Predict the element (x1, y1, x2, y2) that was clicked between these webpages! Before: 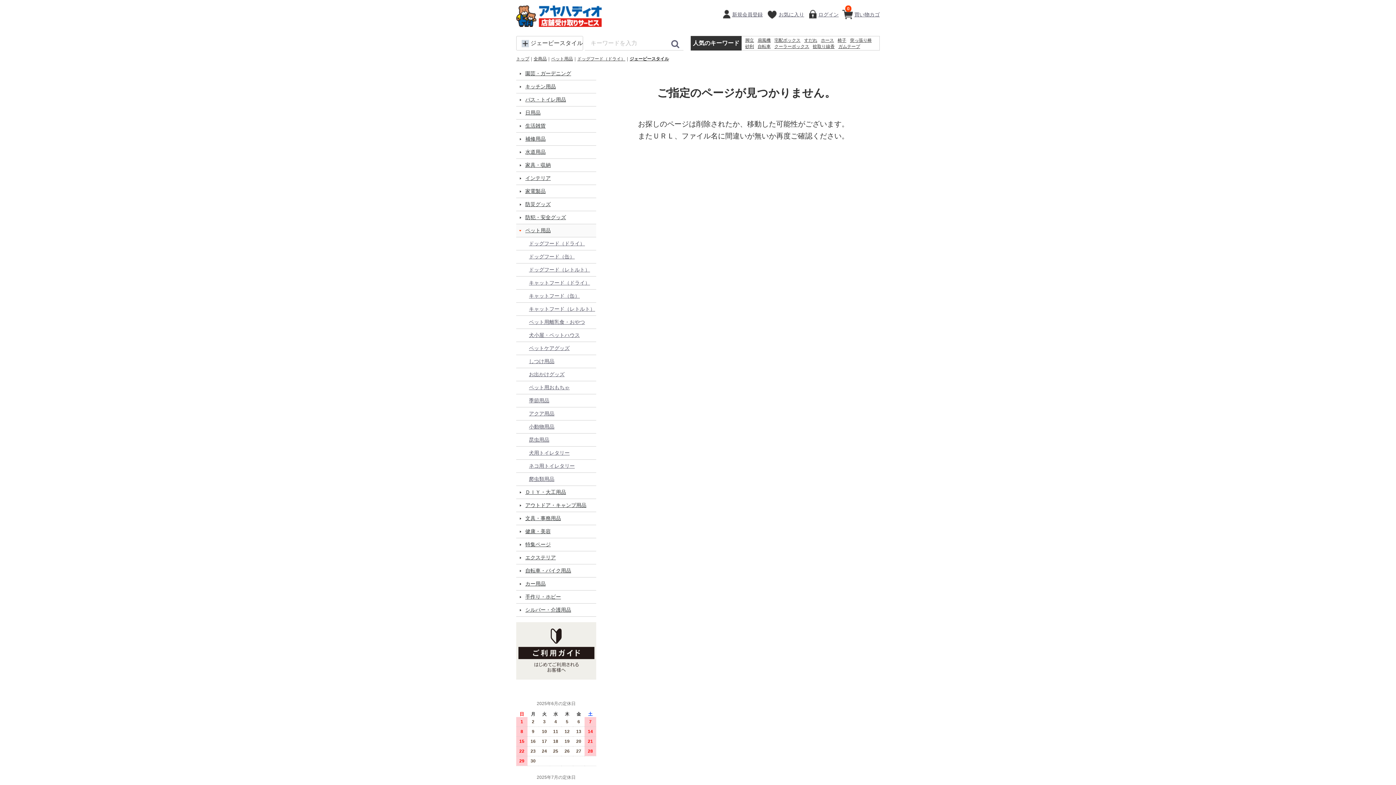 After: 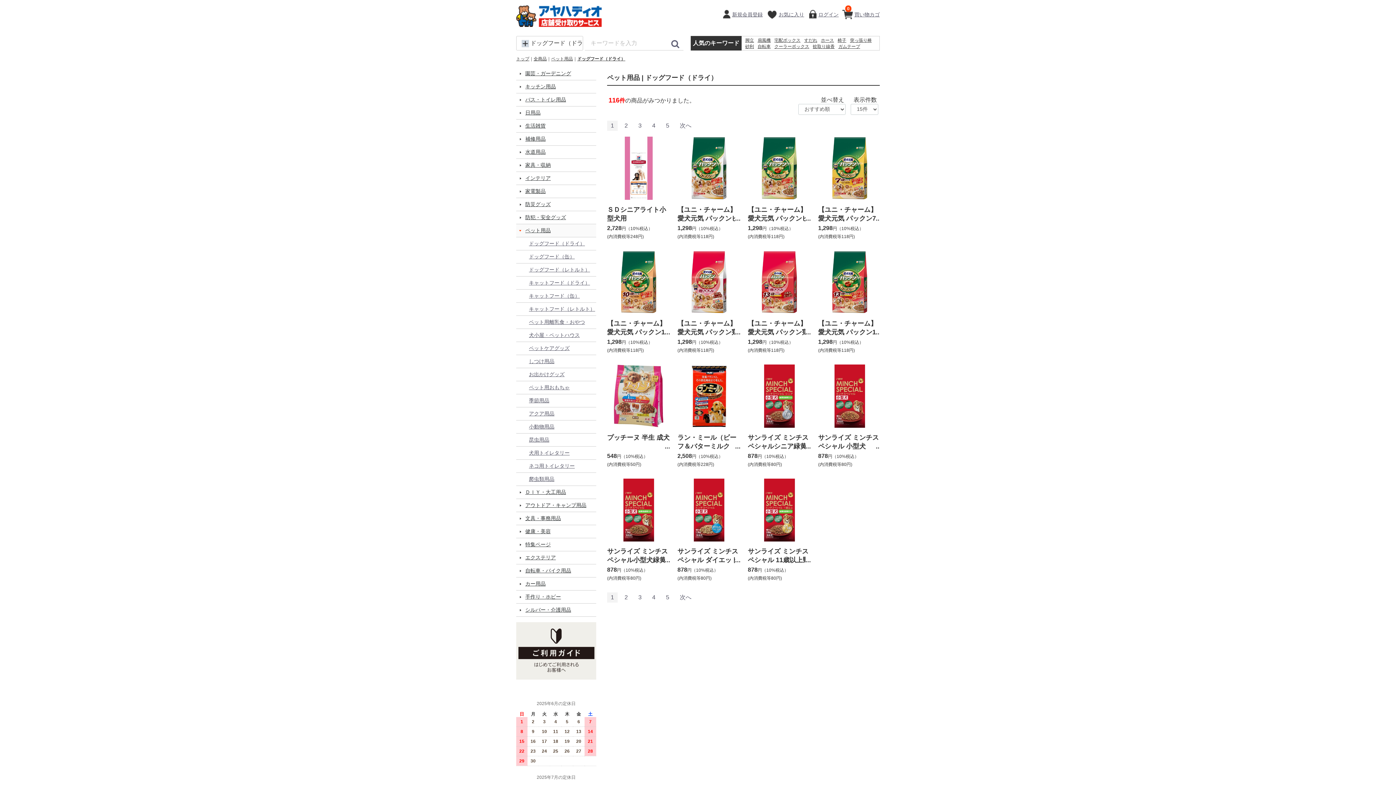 Action: label: ドッグフード（ドライ） bbox: (577, 56, 625, 61)